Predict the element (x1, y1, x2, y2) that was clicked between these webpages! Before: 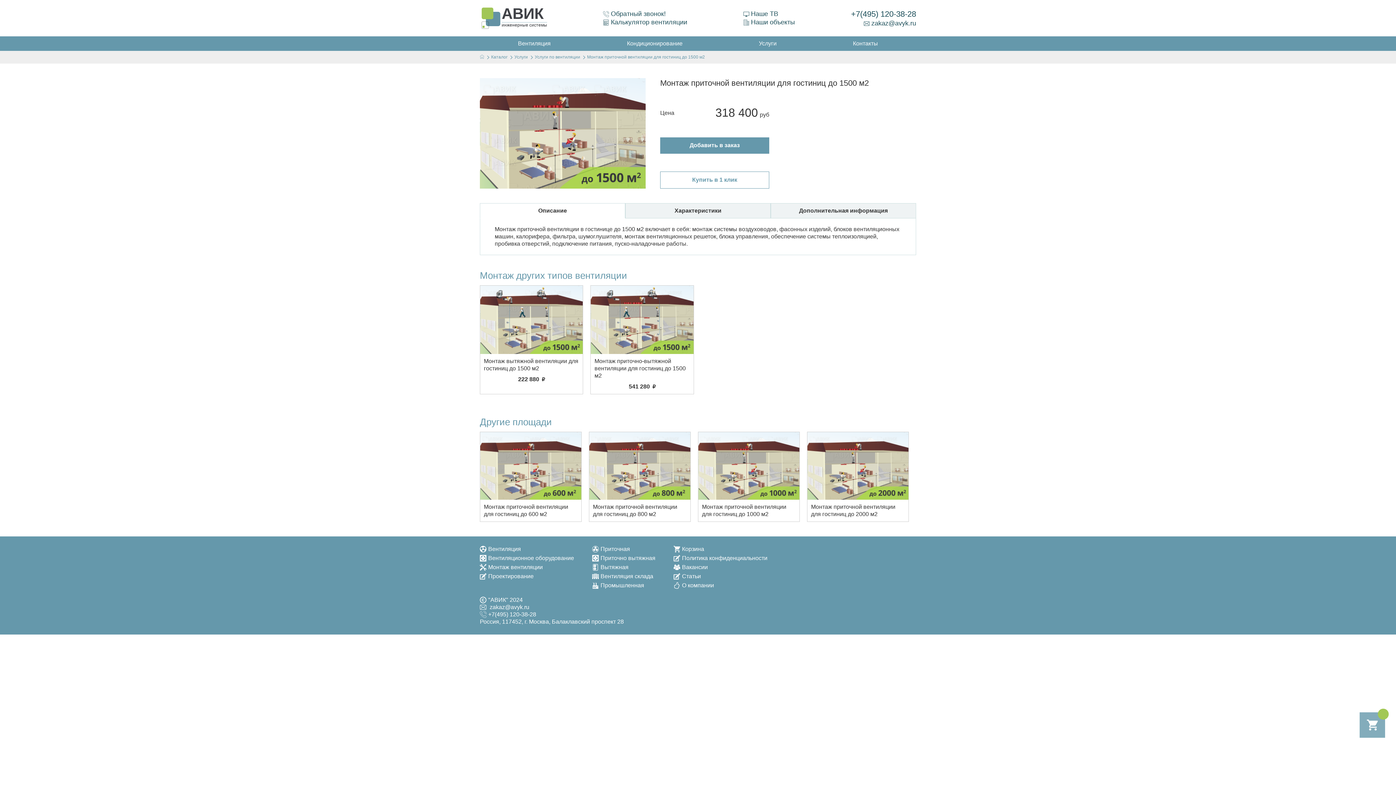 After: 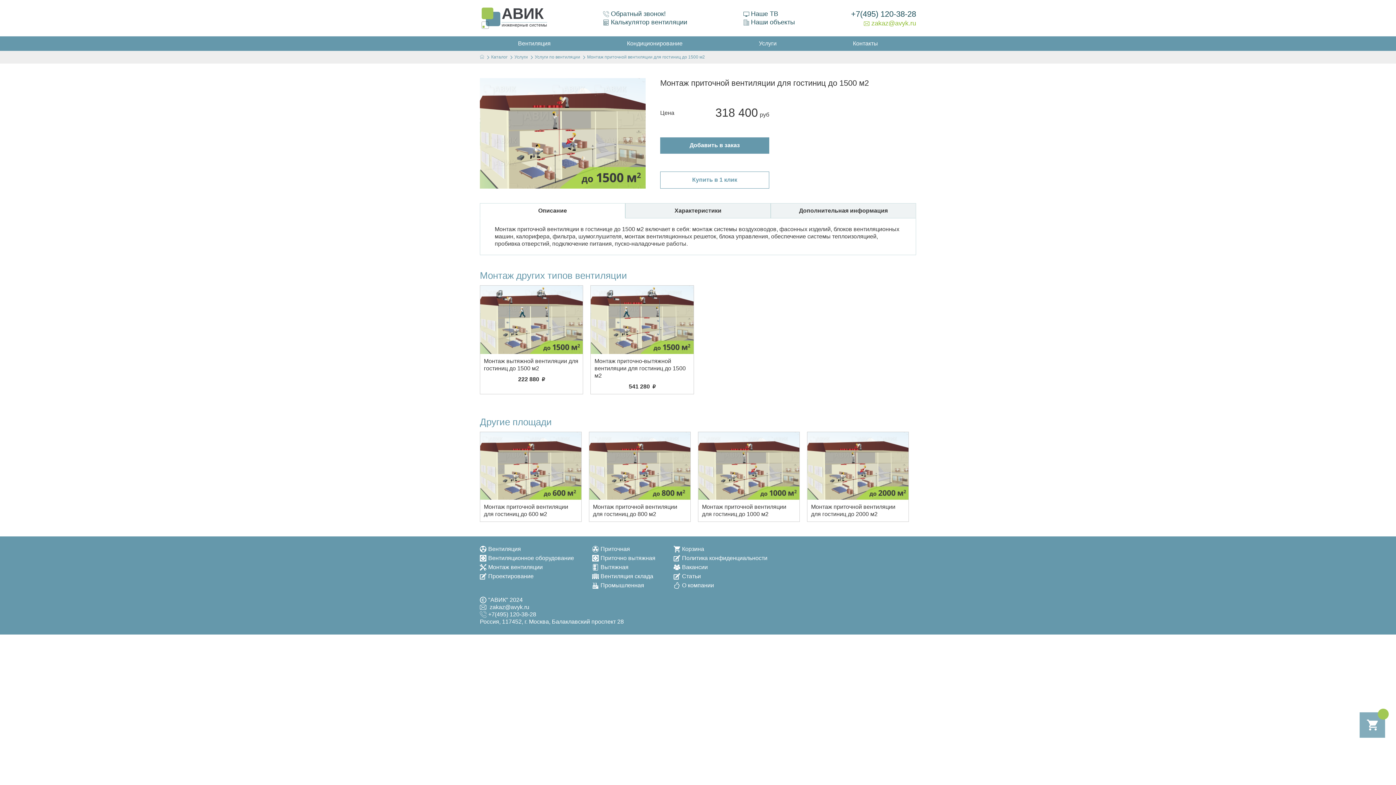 Action: bbox: (851, 19, 916, 27) label: zakaz@avyk.ru